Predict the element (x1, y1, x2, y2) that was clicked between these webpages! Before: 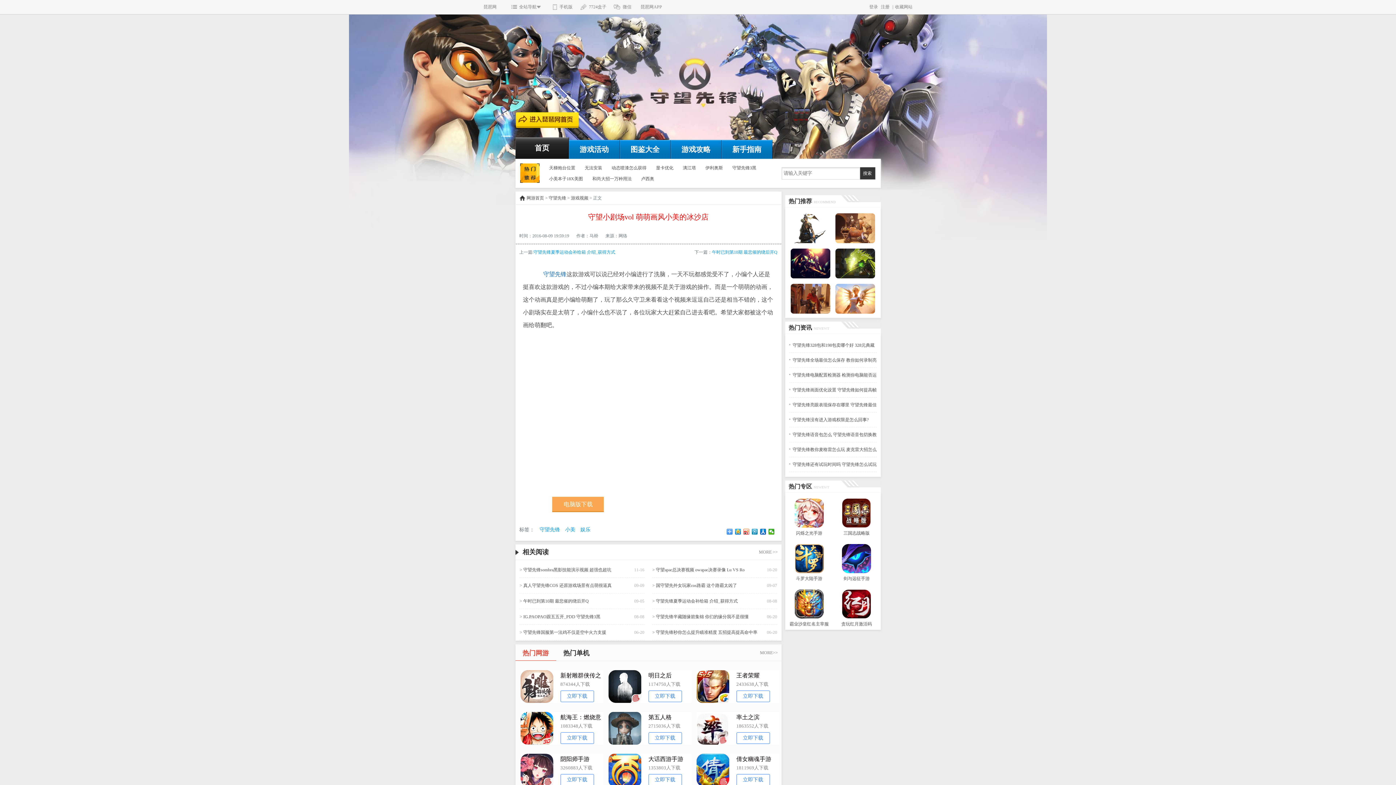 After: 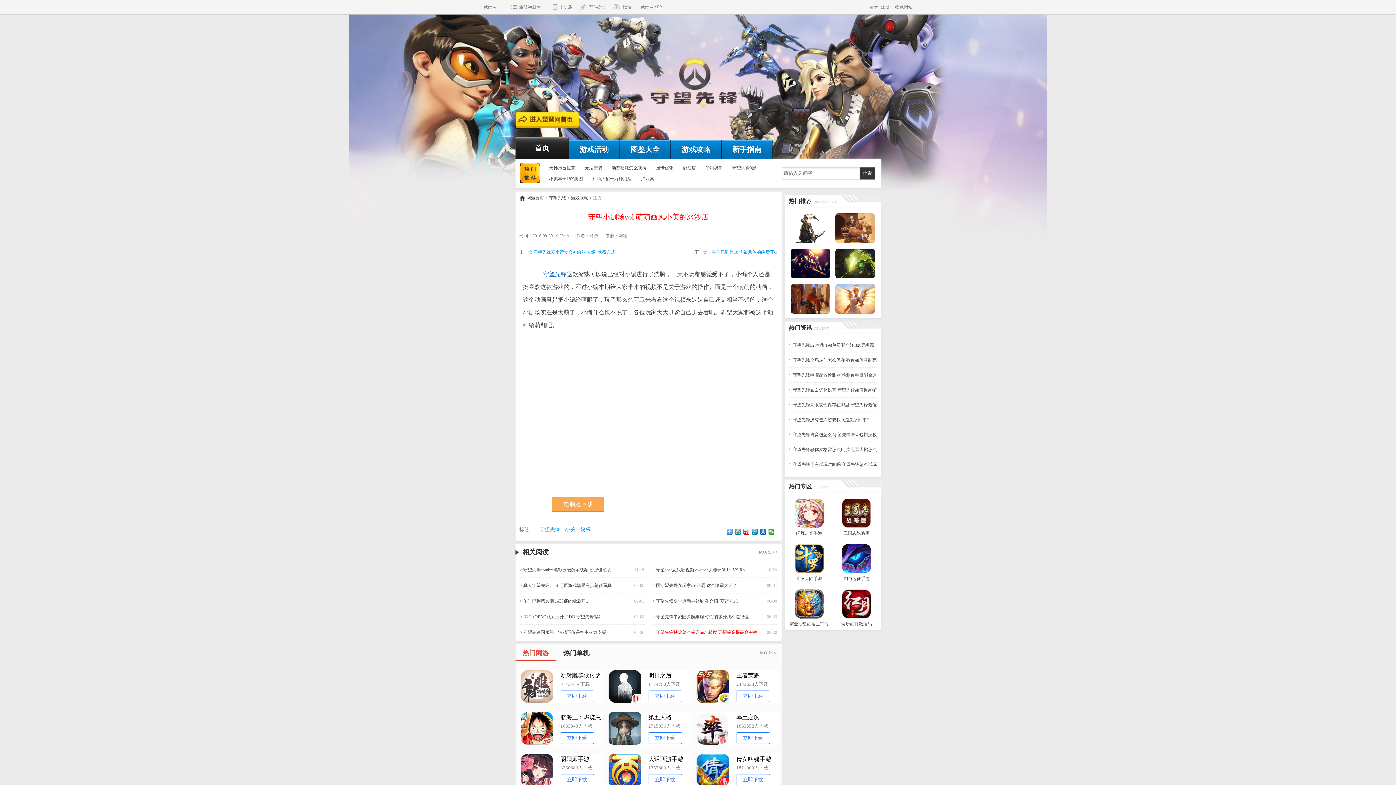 Action: label: 守望先锋秒你怎么提升瞄准精度 五招提高提高命中率 bbox: (656, 625, 757, 640)